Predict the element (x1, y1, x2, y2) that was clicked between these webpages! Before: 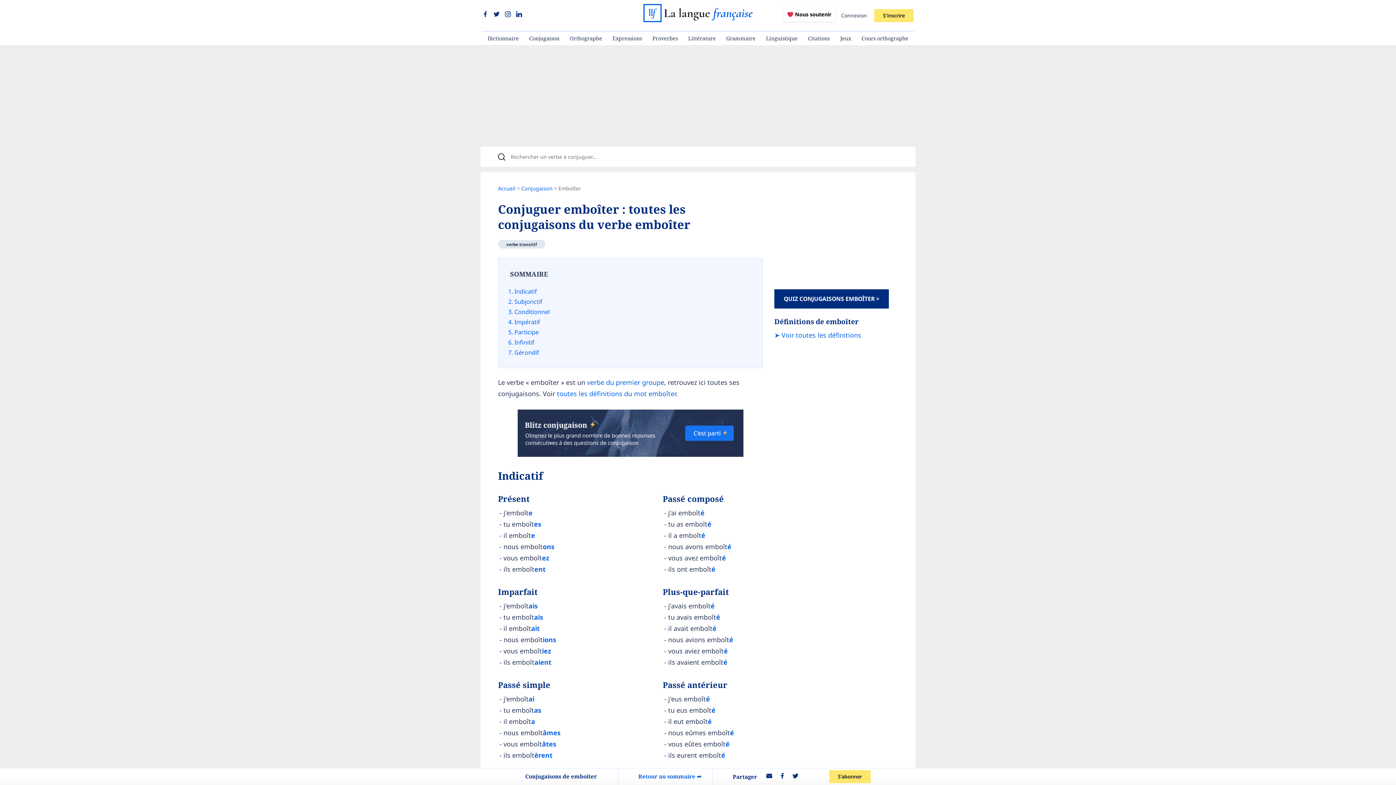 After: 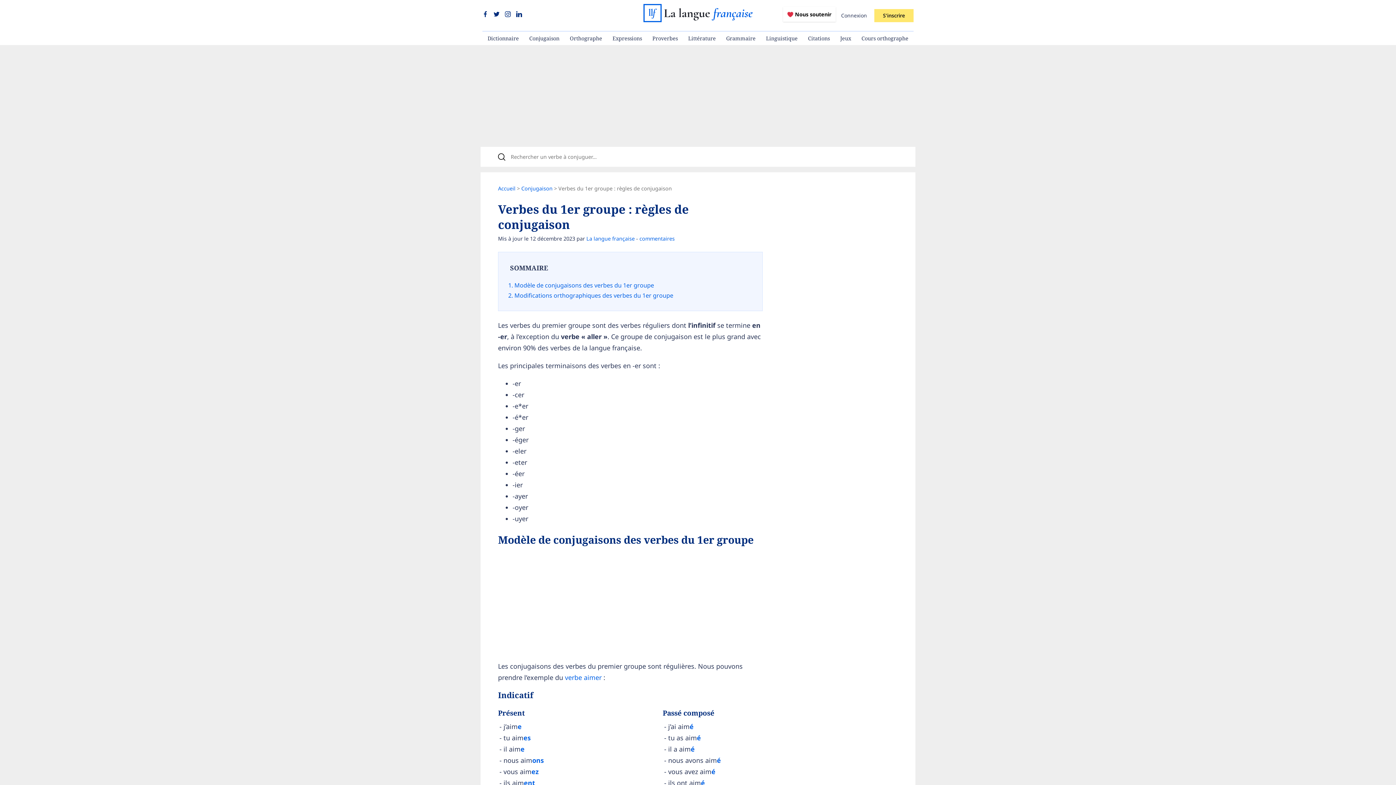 Action: bbox: (587, 378, 664, 386) label: verbe du premier groupe